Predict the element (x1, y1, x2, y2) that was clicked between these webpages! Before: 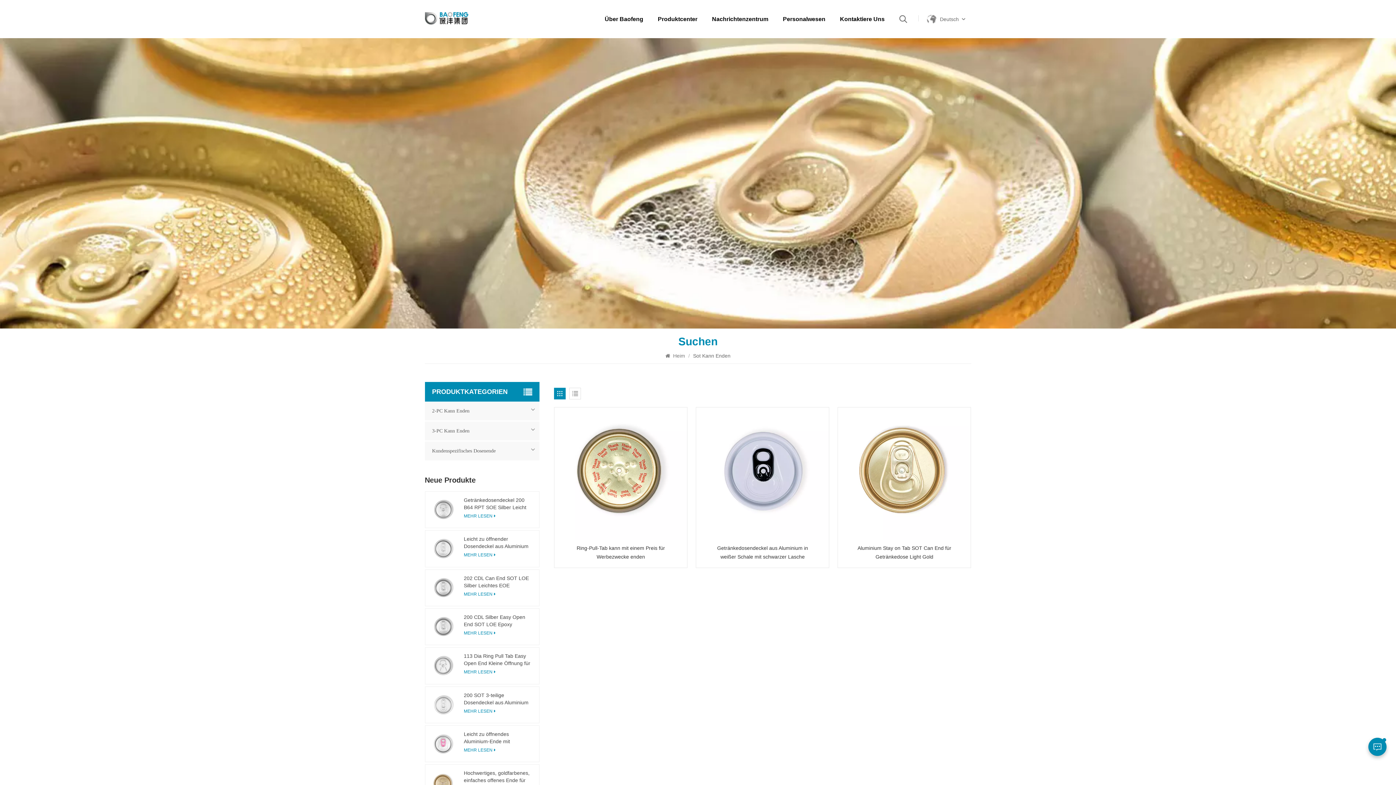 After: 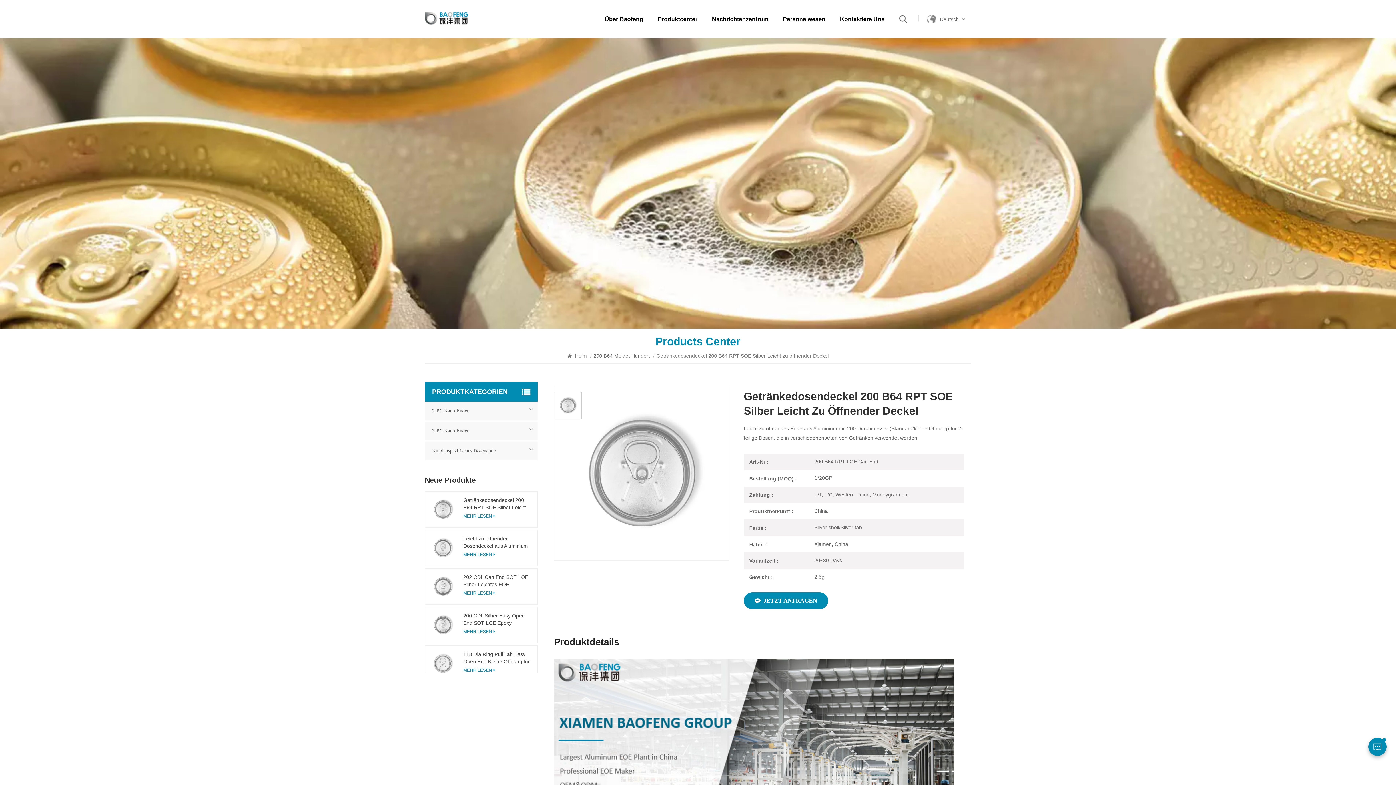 Action: bbox: (428, 494, 458, 525)